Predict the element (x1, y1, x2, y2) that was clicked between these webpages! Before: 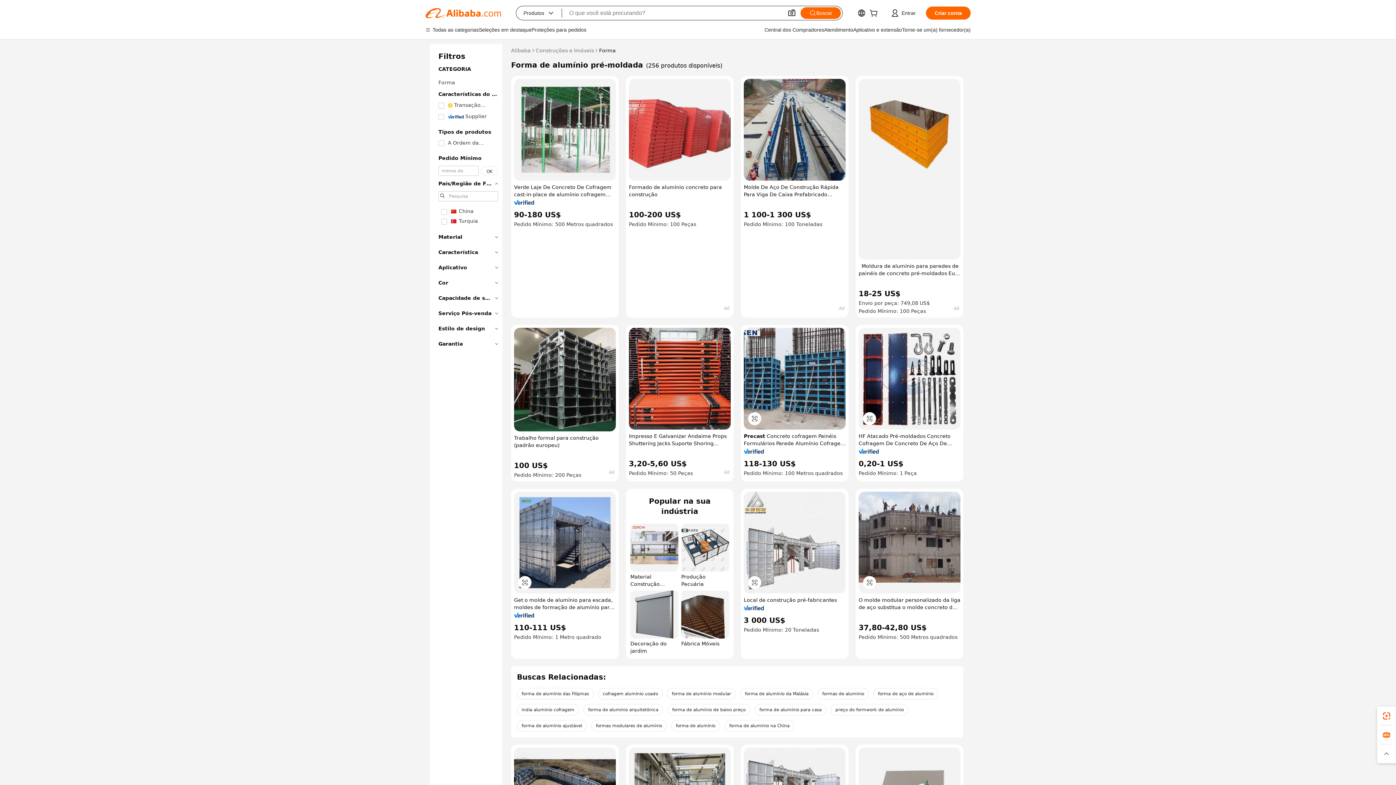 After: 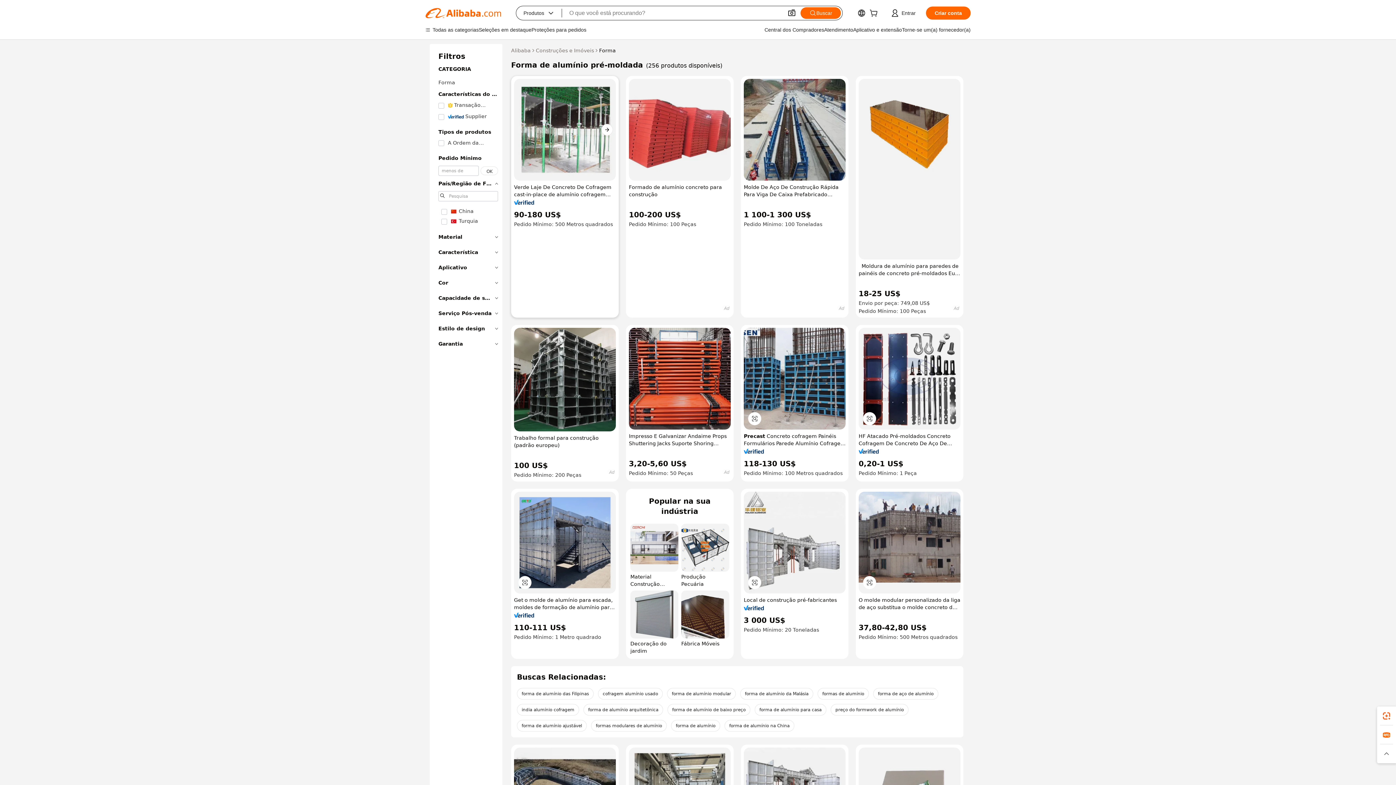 Action: bbox: (514, 78, 616, 180)